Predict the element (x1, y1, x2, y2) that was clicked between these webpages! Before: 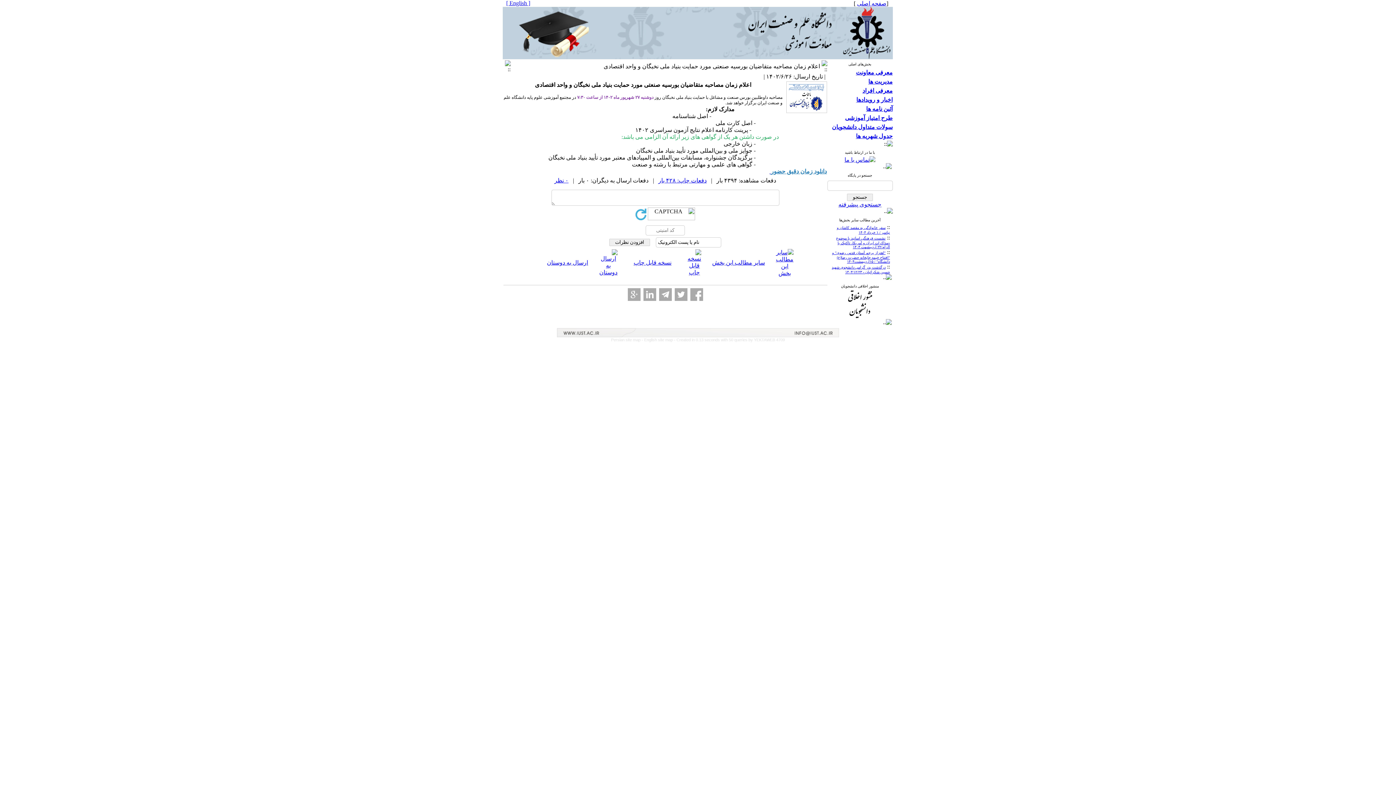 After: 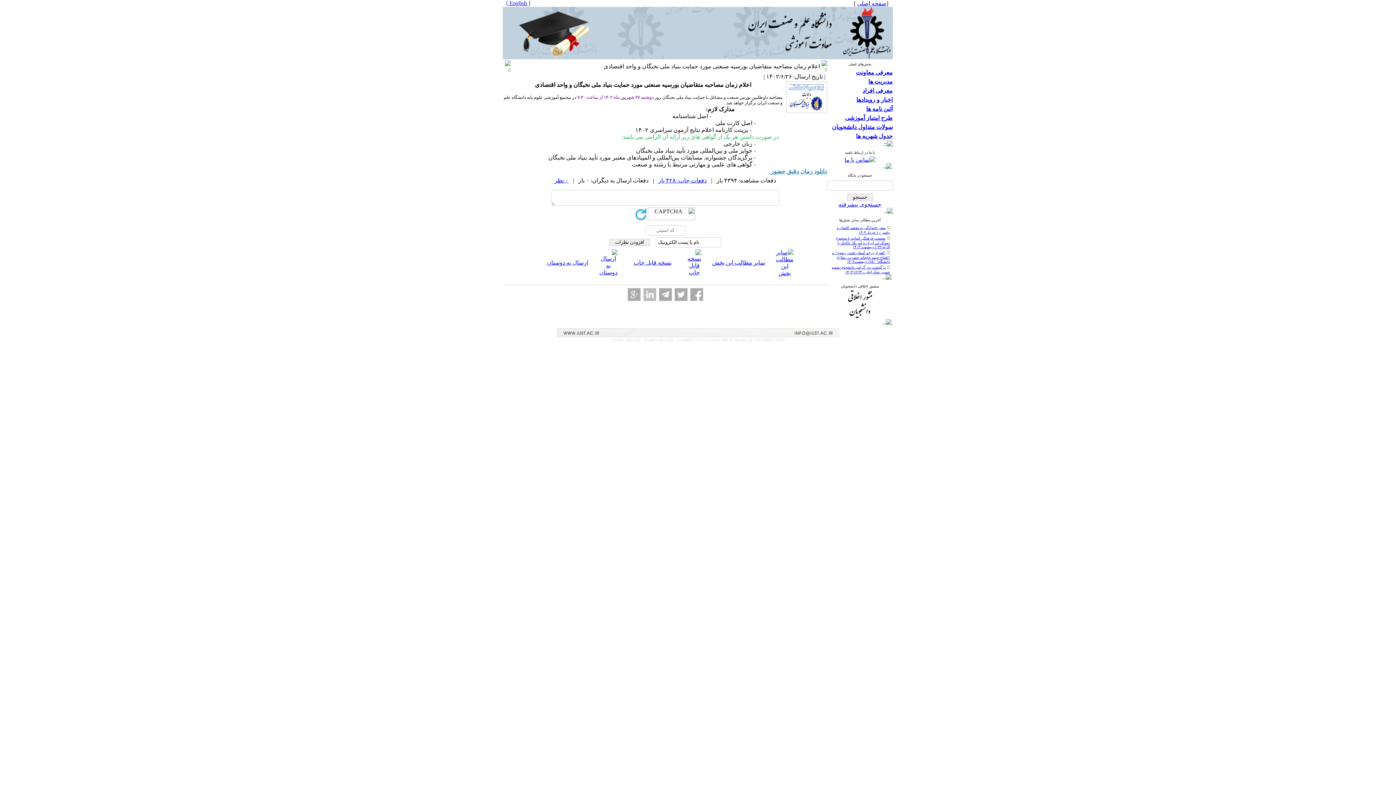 Action: bbox: (643, 288, 656, 301)